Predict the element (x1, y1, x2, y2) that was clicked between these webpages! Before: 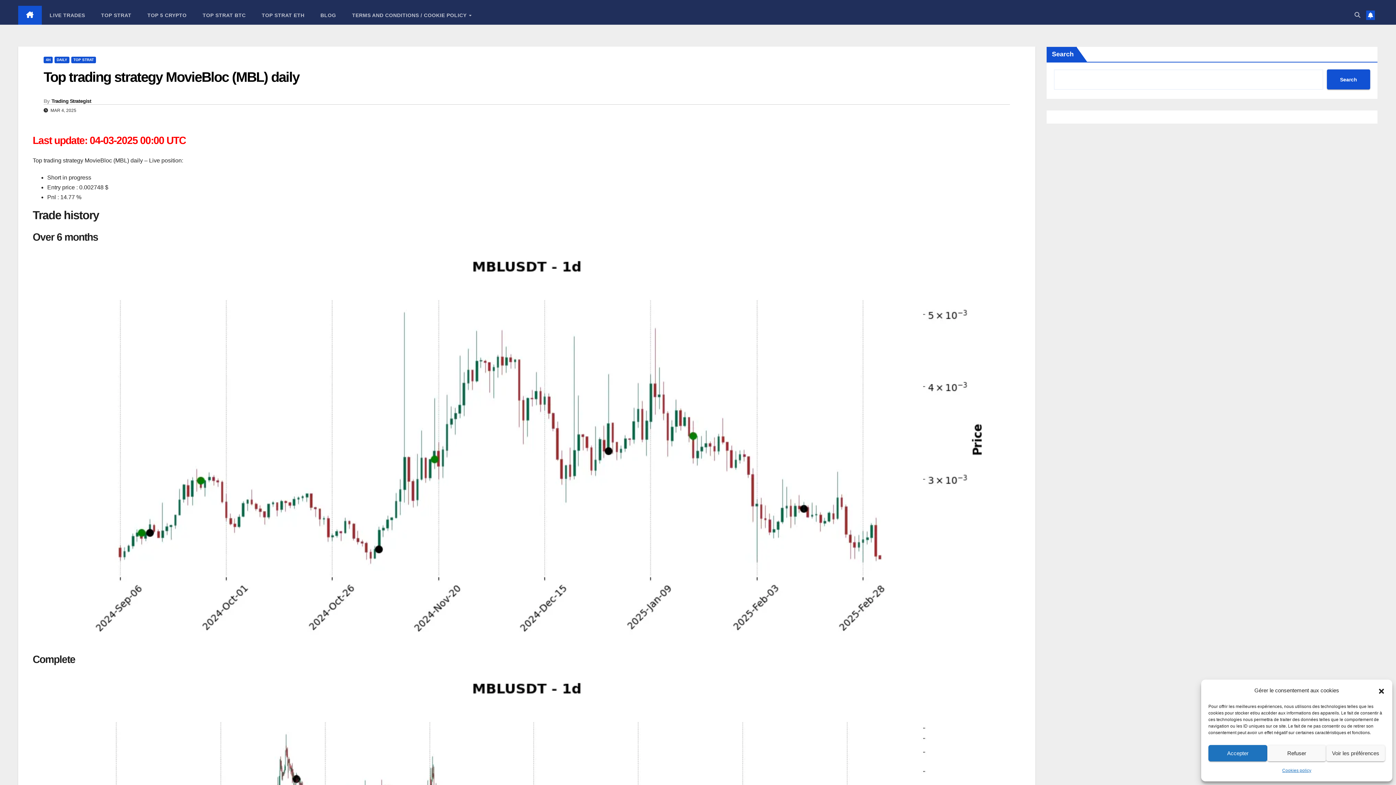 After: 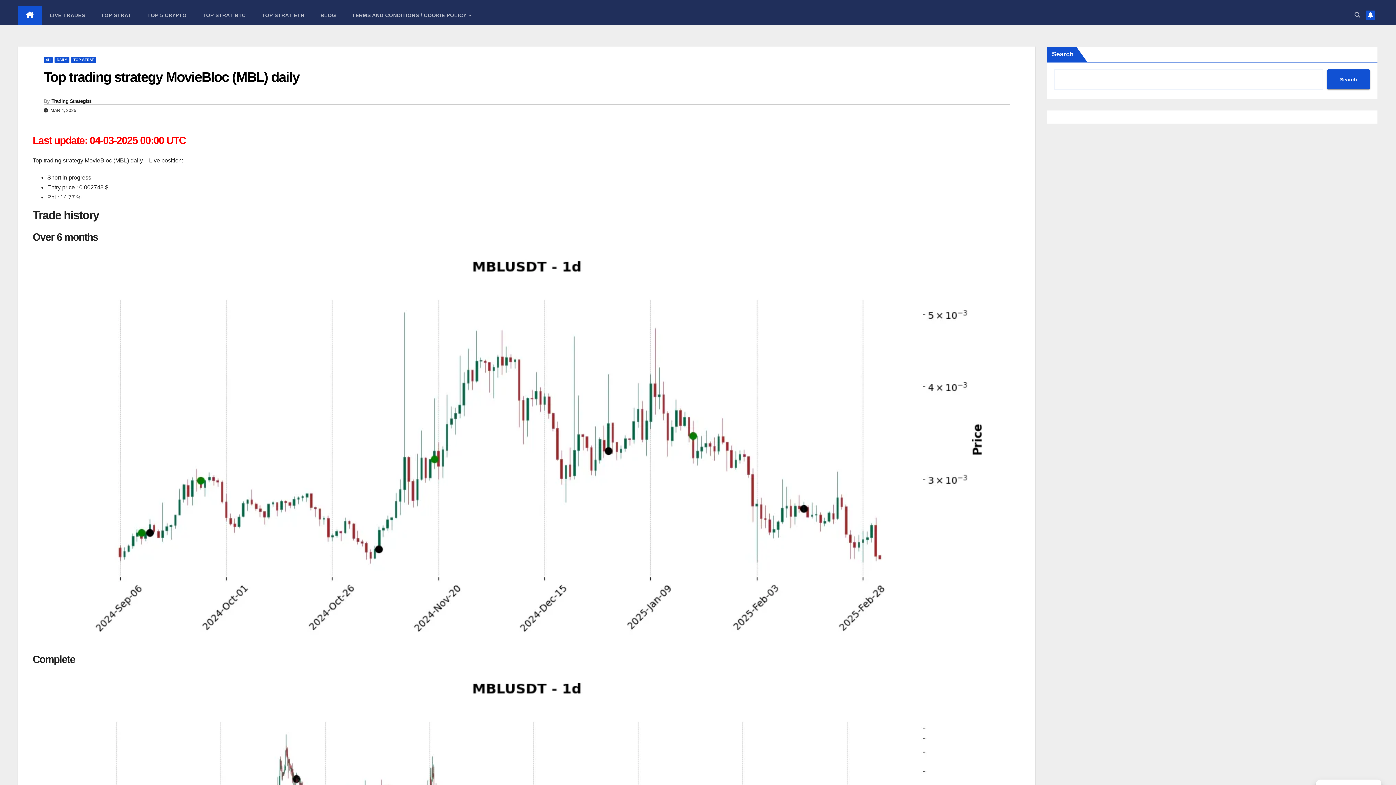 Action: bbox: (1267, 745, 1326, 761) label: Refuser